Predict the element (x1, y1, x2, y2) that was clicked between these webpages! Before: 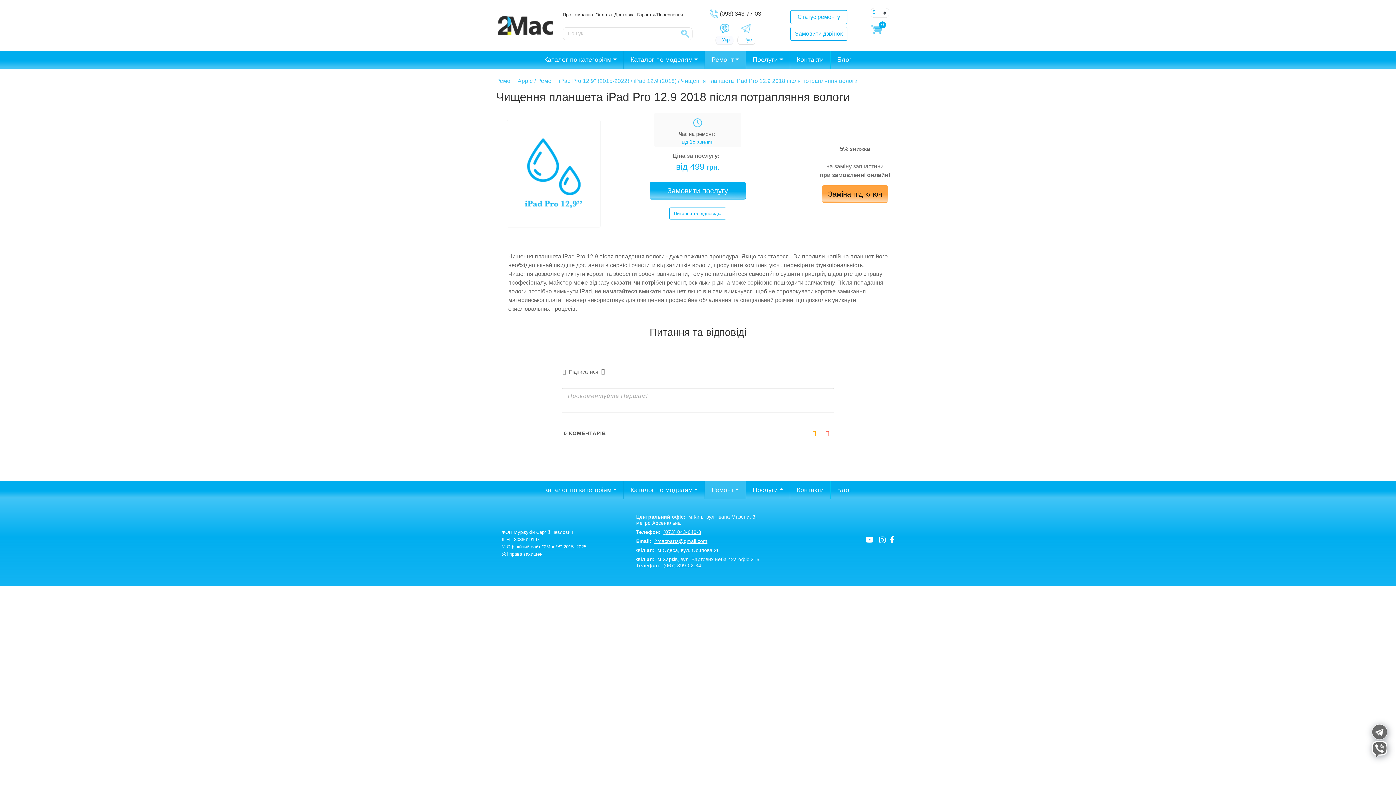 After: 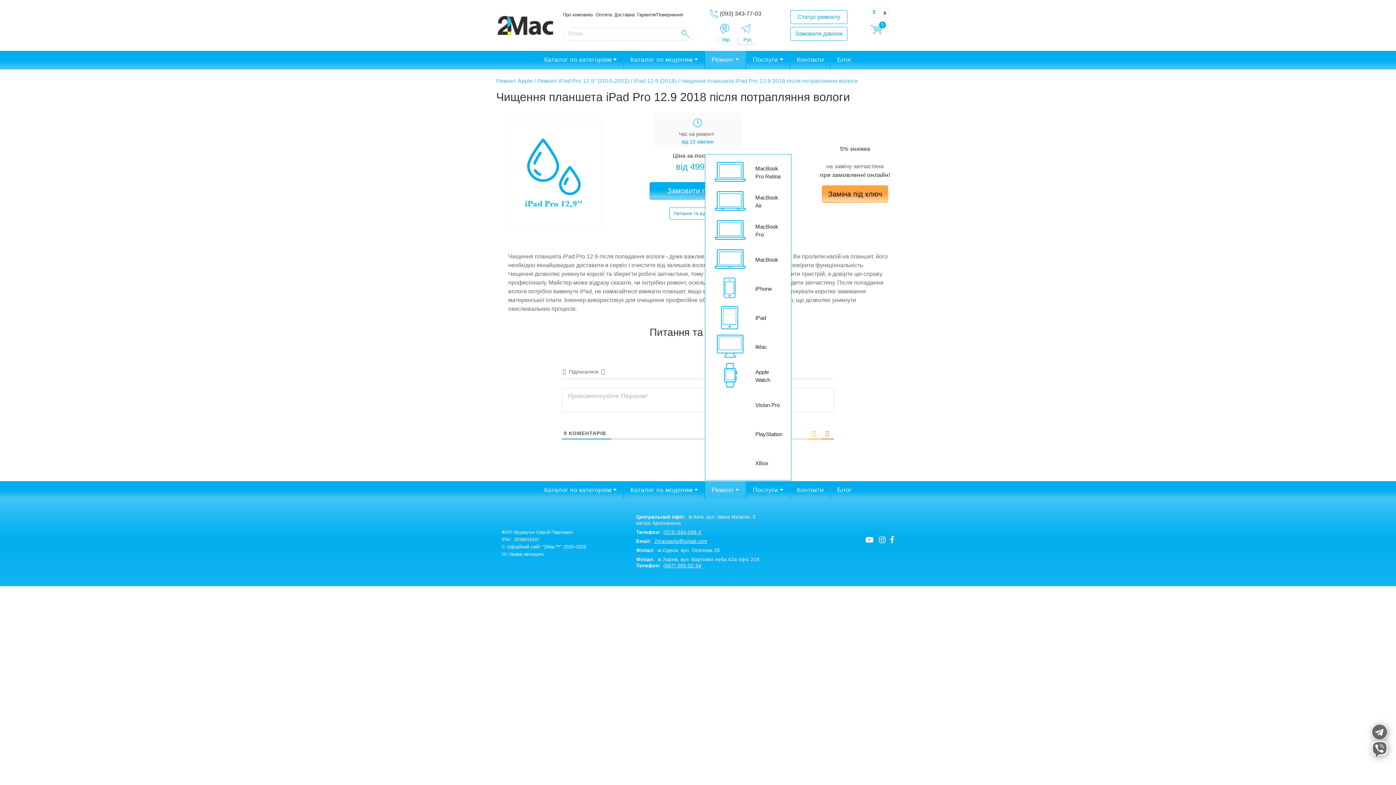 Action: bbox: (705, 481, 746, 499) label: Ремонт